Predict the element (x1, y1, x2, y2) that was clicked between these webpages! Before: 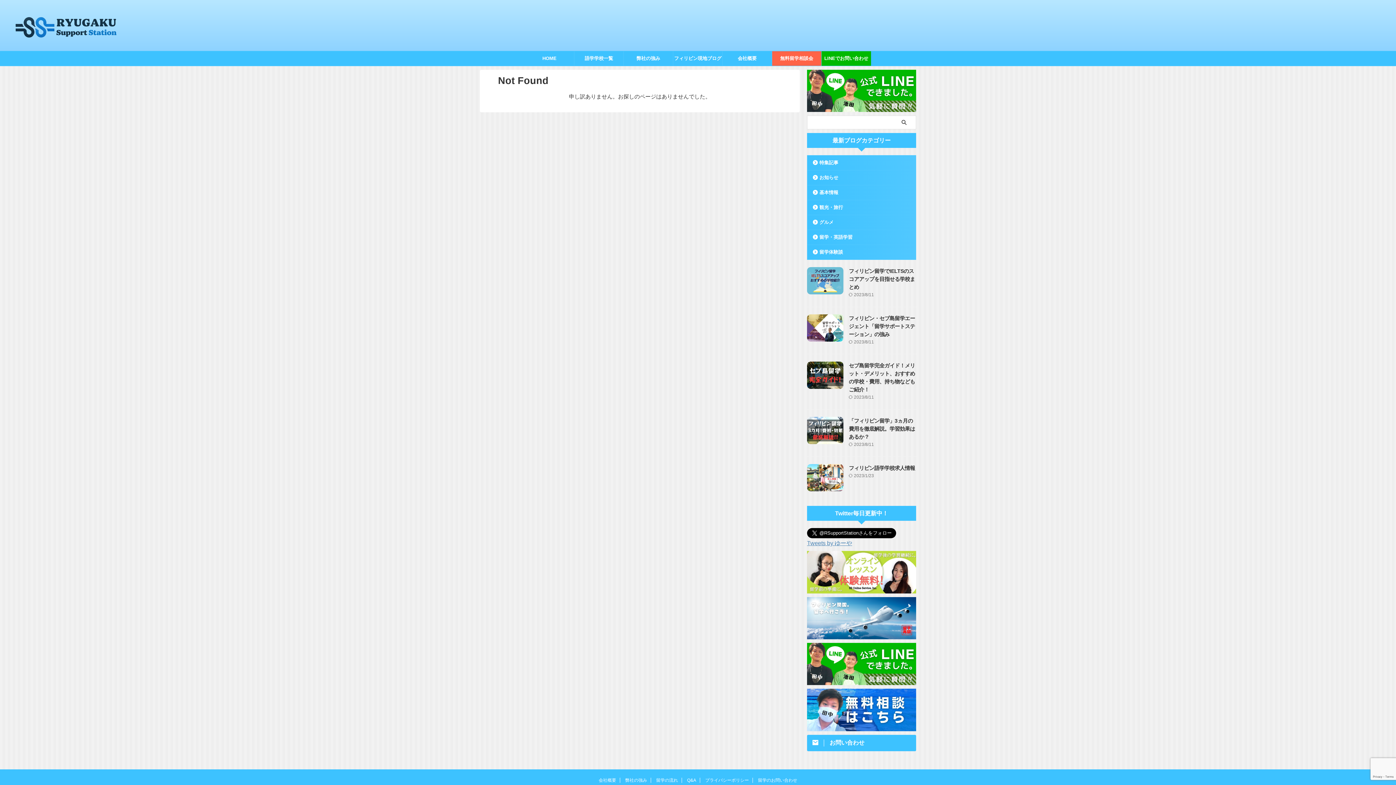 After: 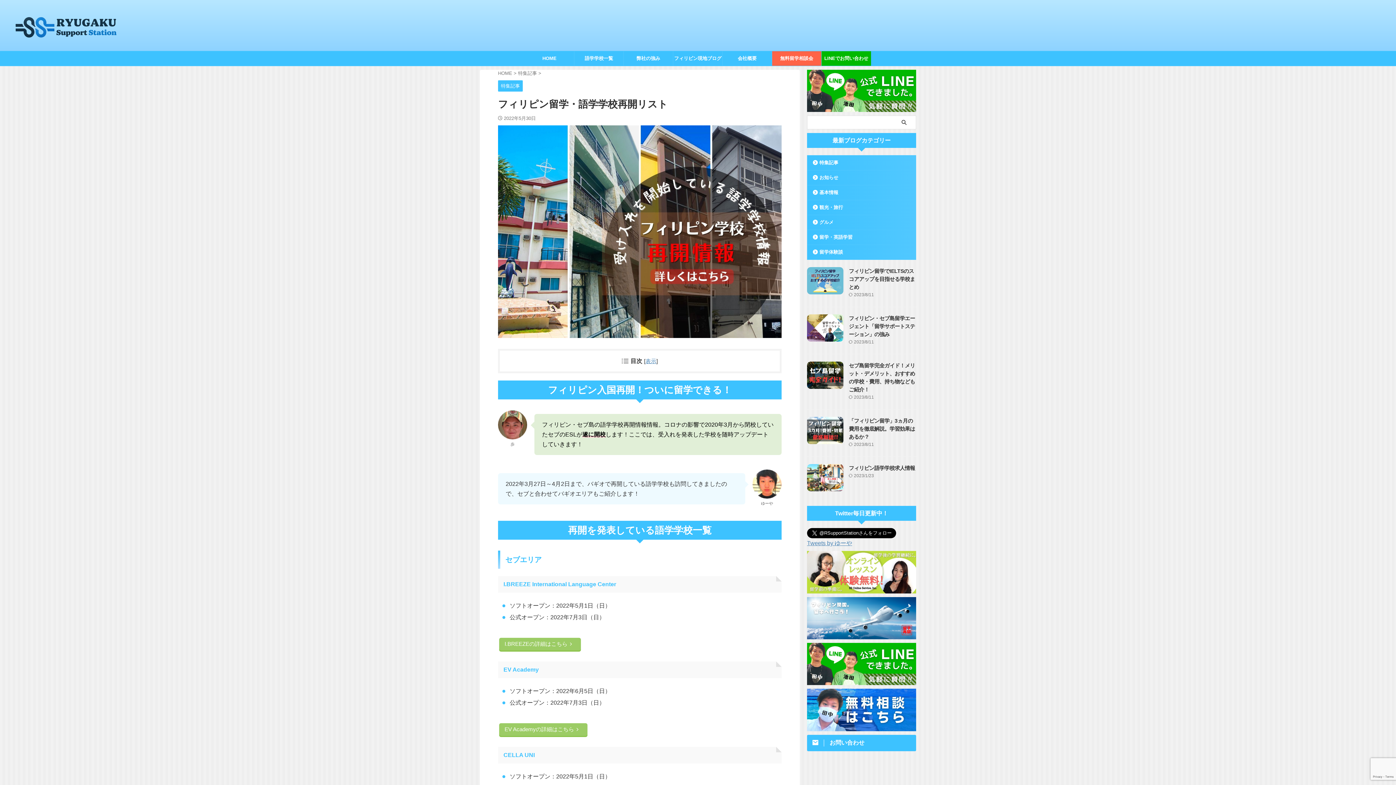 Action: bbox: (807, 633, 916, 639)